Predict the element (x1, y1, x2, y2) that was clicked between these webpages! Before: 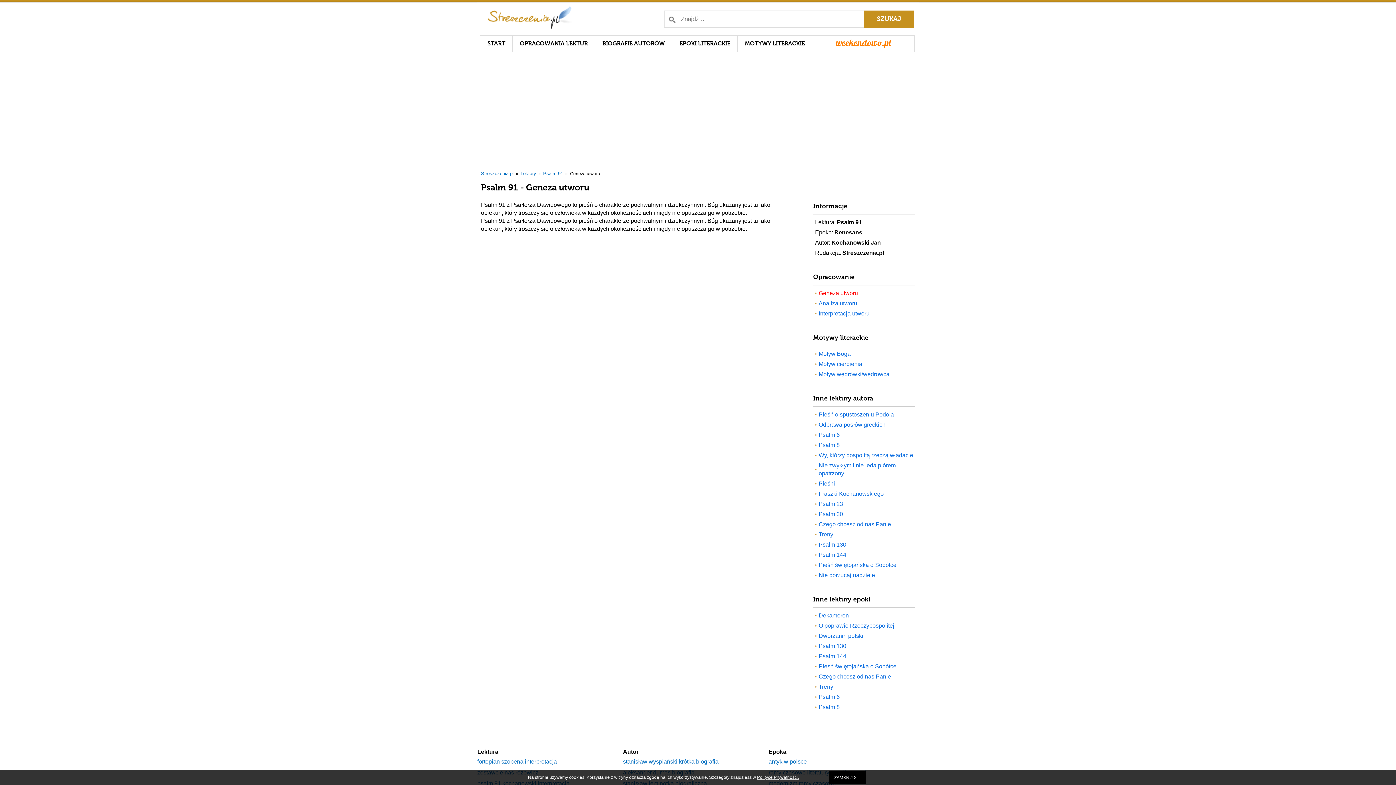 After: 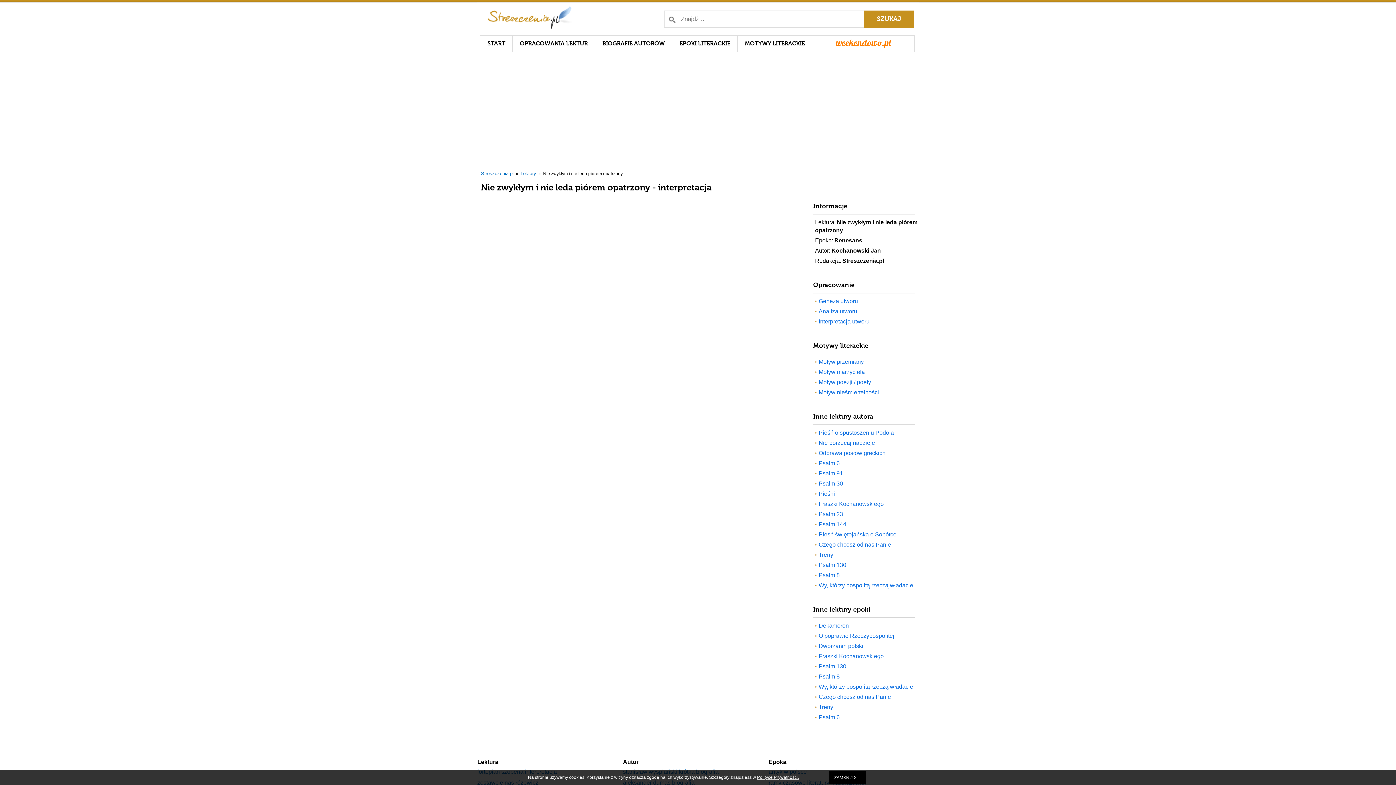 Action: bbox: (815, 461, 918, 477) label: Nie zwykłym i nie leda piórem opatrzony